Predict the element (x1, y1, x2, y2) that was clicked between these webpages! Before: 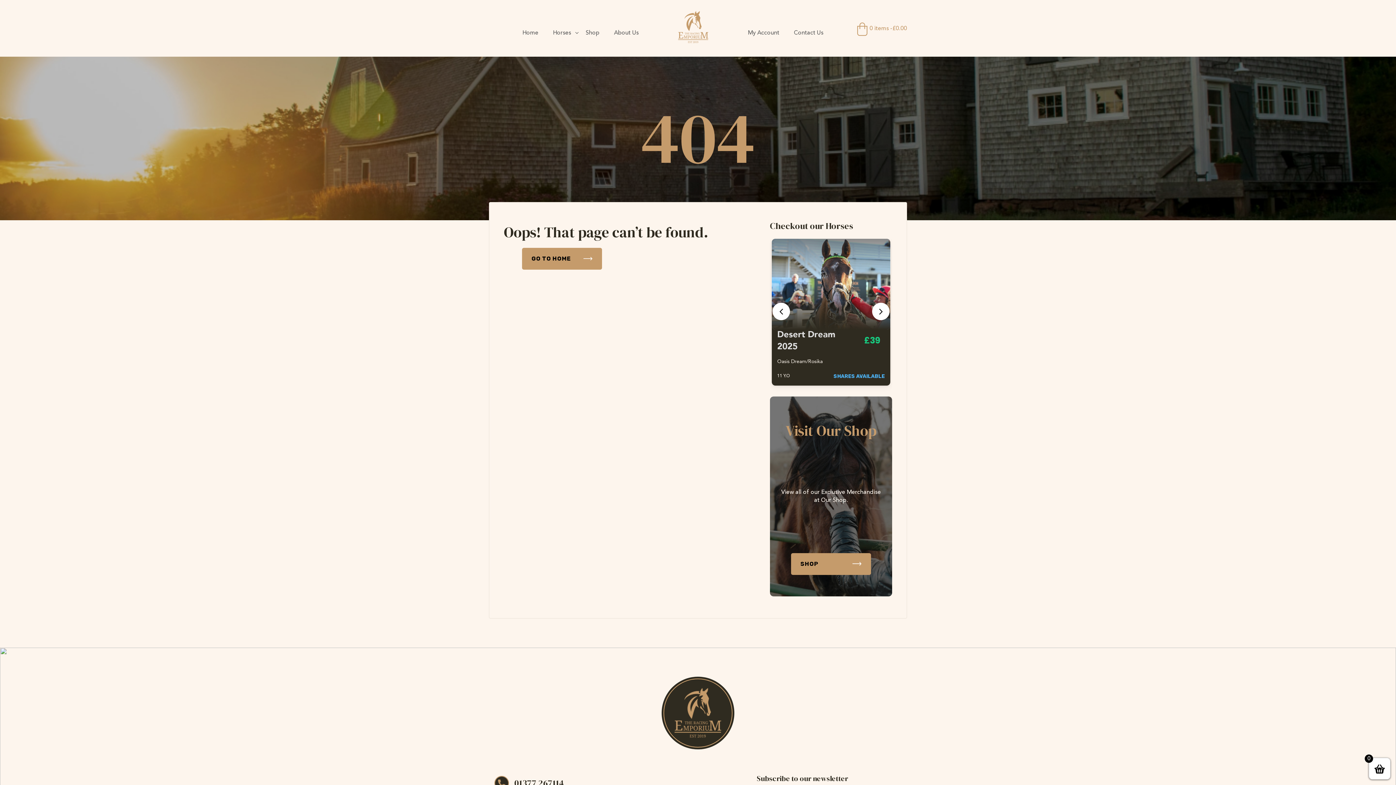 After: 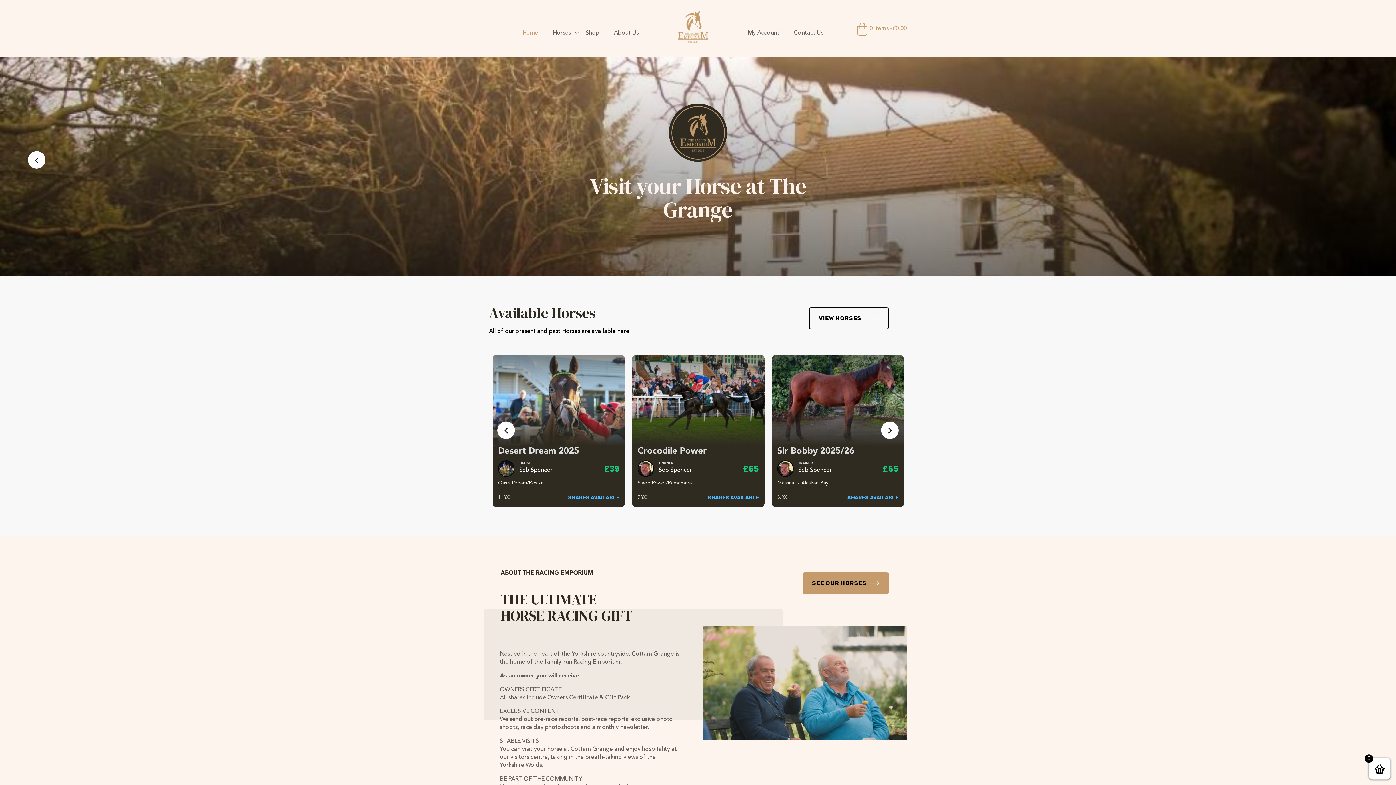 Action: bbox: (522, 248, 602, 269) label: GO TO HOME